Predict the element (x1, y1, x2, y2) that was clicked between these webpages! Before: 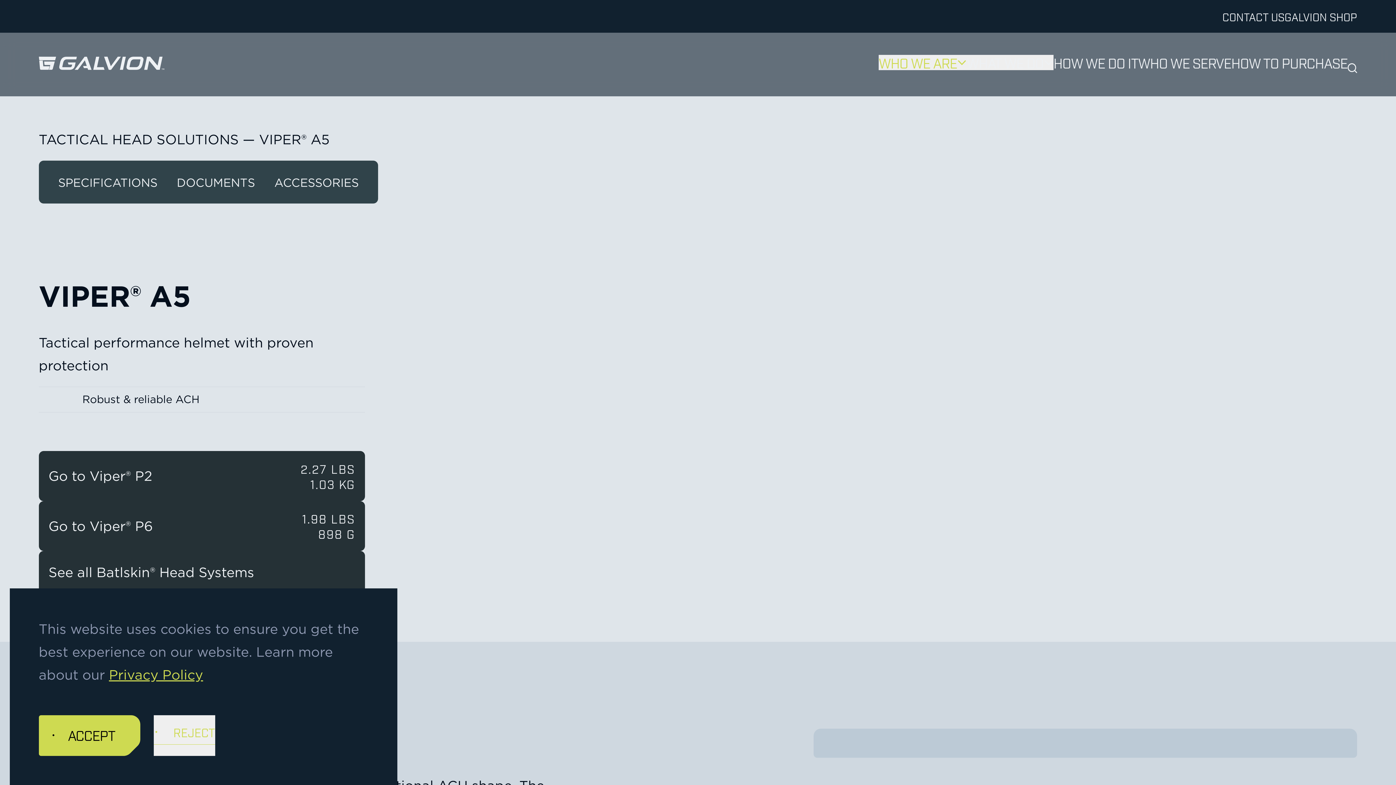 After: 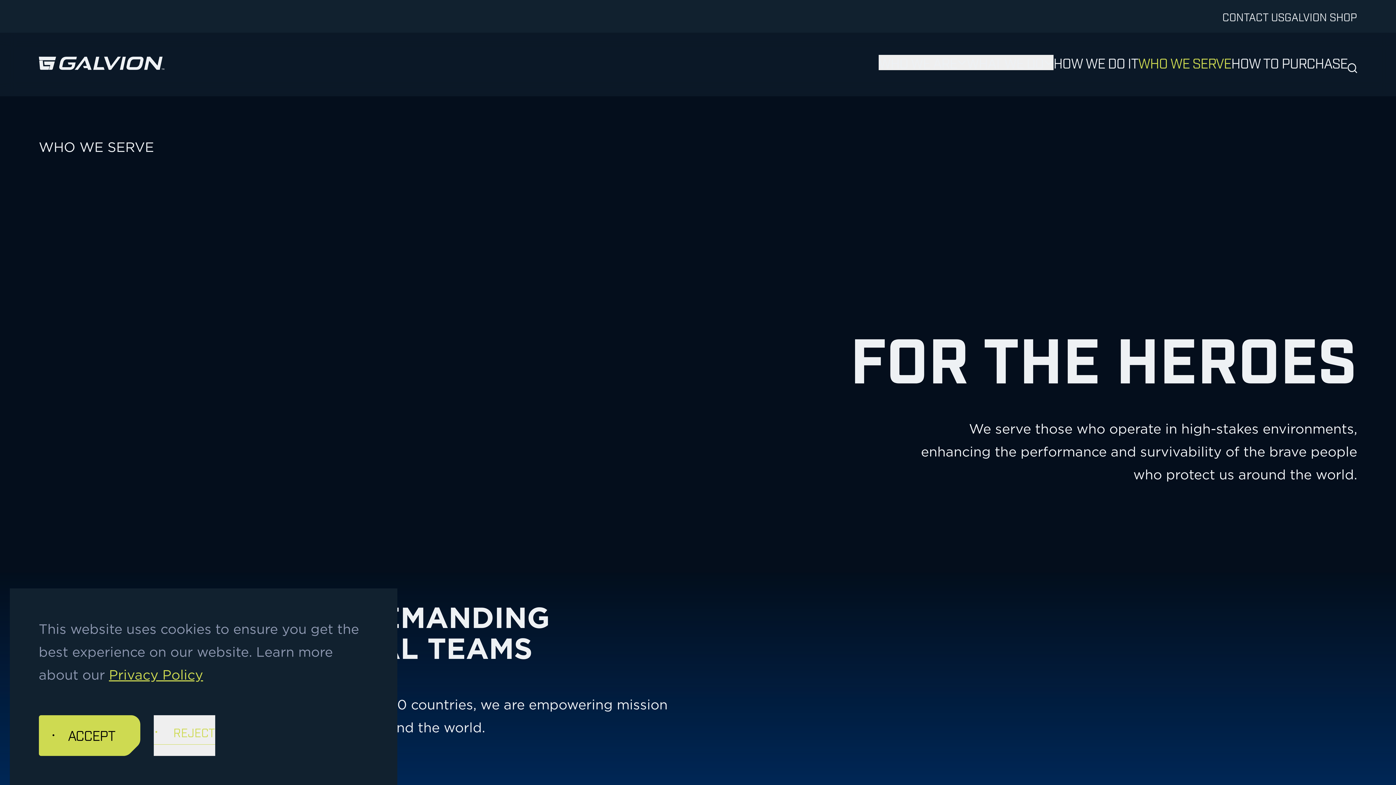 Action: label: WHO WE SERVE bbox: (1138, 54, 1231, 70)